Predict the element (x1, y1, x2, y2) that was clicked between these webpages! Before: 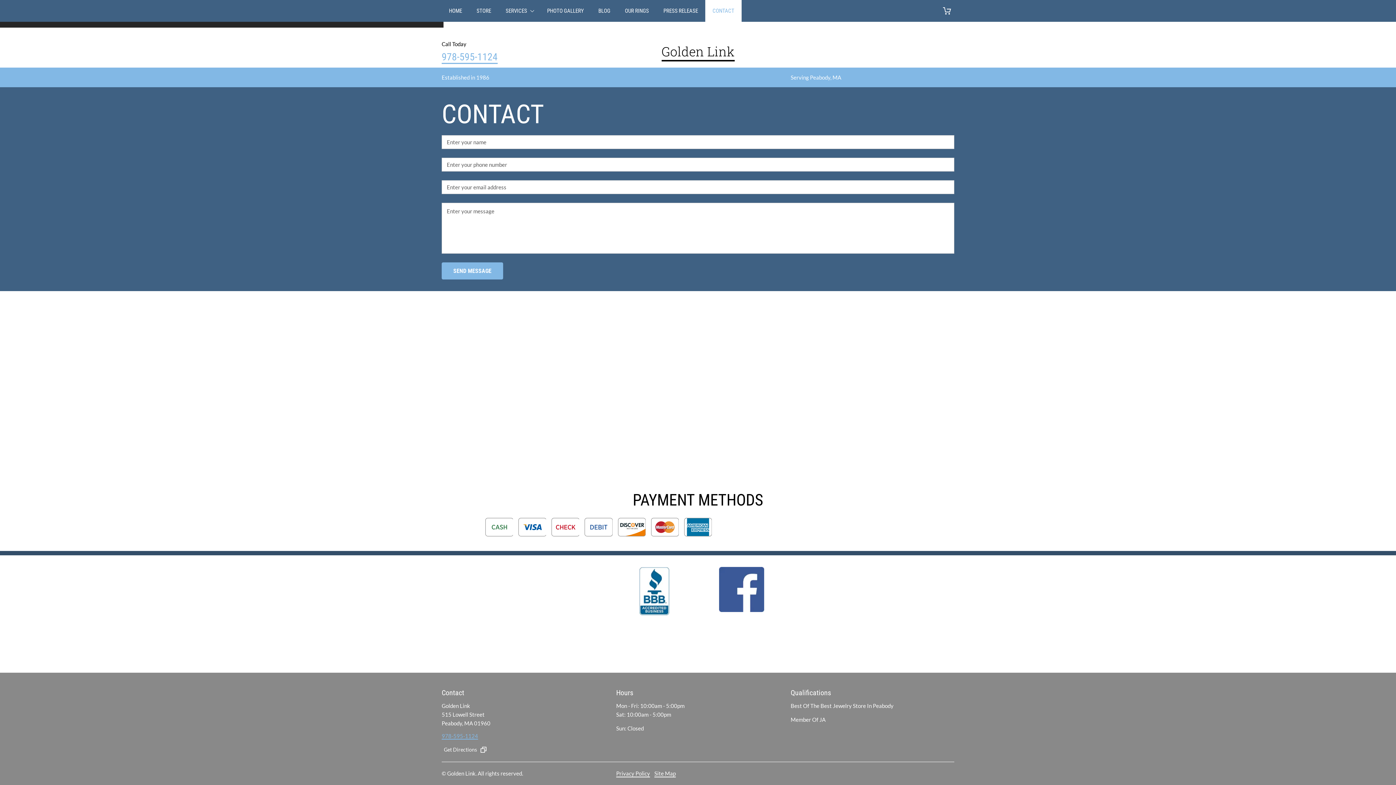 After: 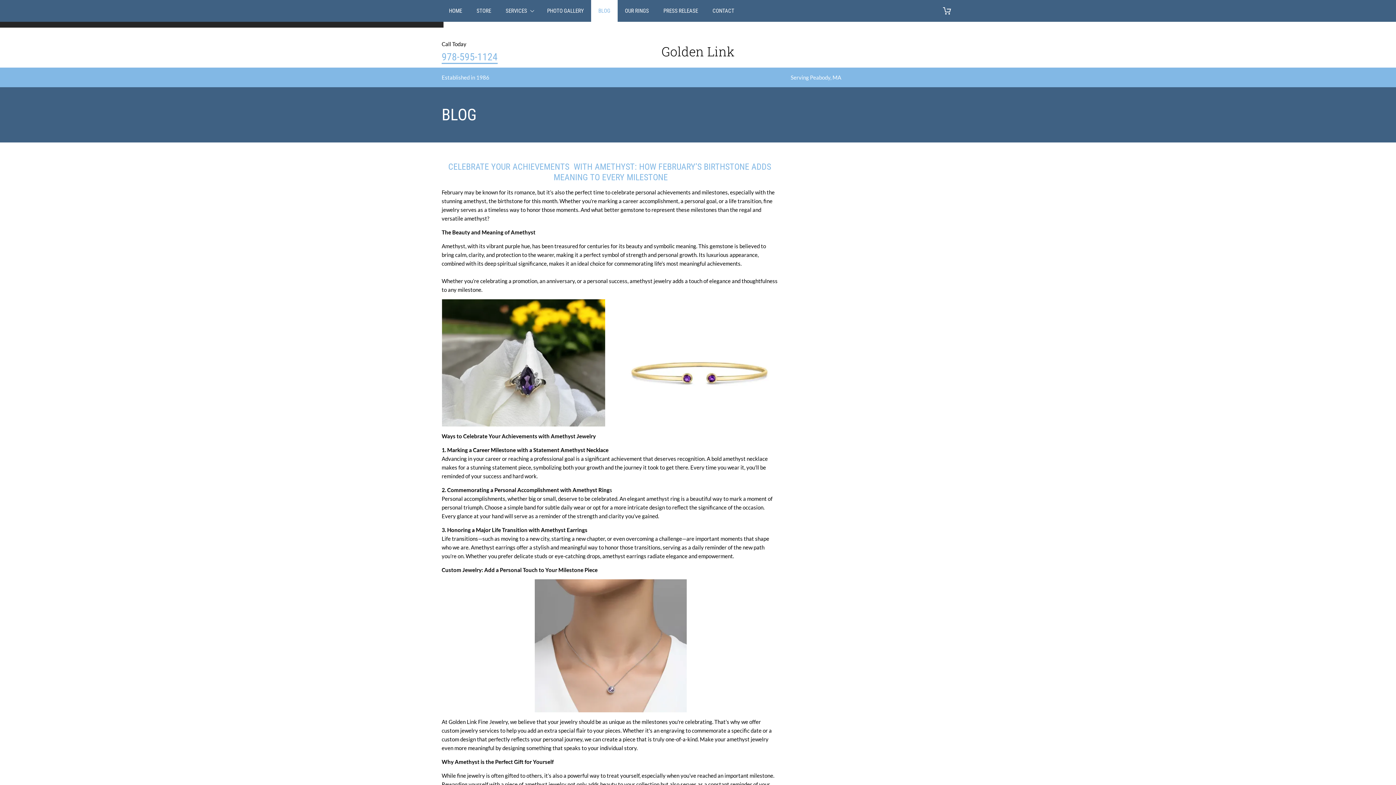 Action: bbox: (591, 0, 617, 21) label: BLOG